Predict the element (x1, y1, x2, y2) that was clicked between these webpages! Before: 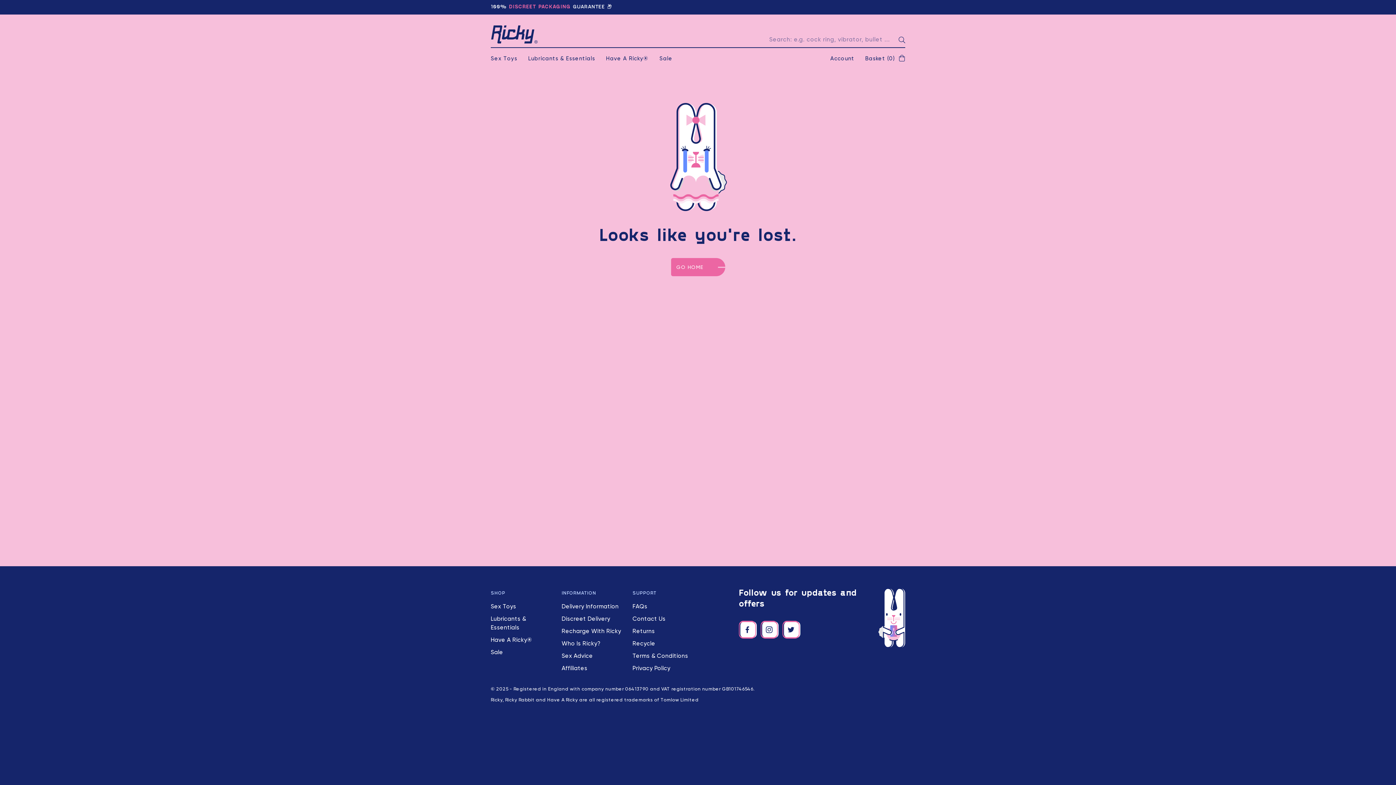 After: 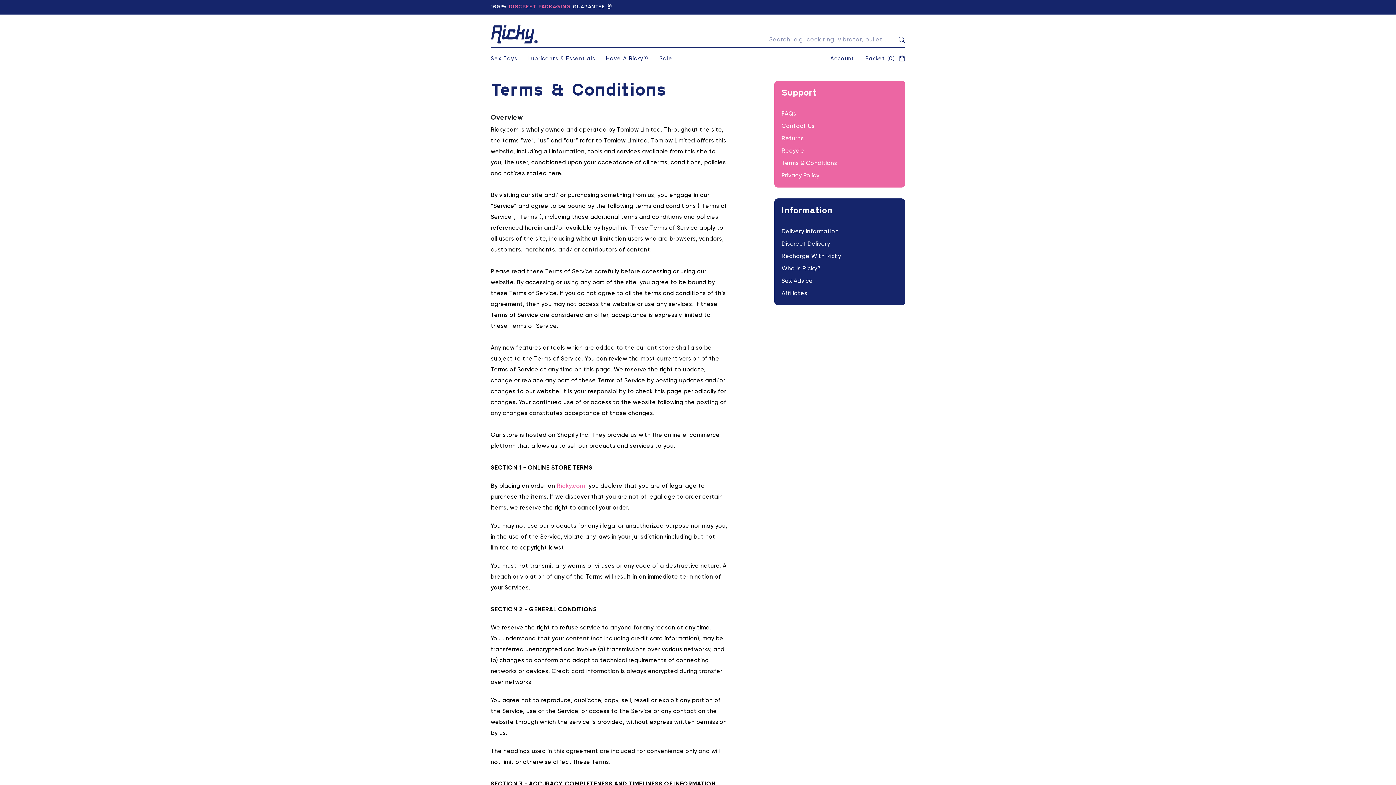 Action: label: Terms & Conditions bbox: (632, 653, 688, 659)